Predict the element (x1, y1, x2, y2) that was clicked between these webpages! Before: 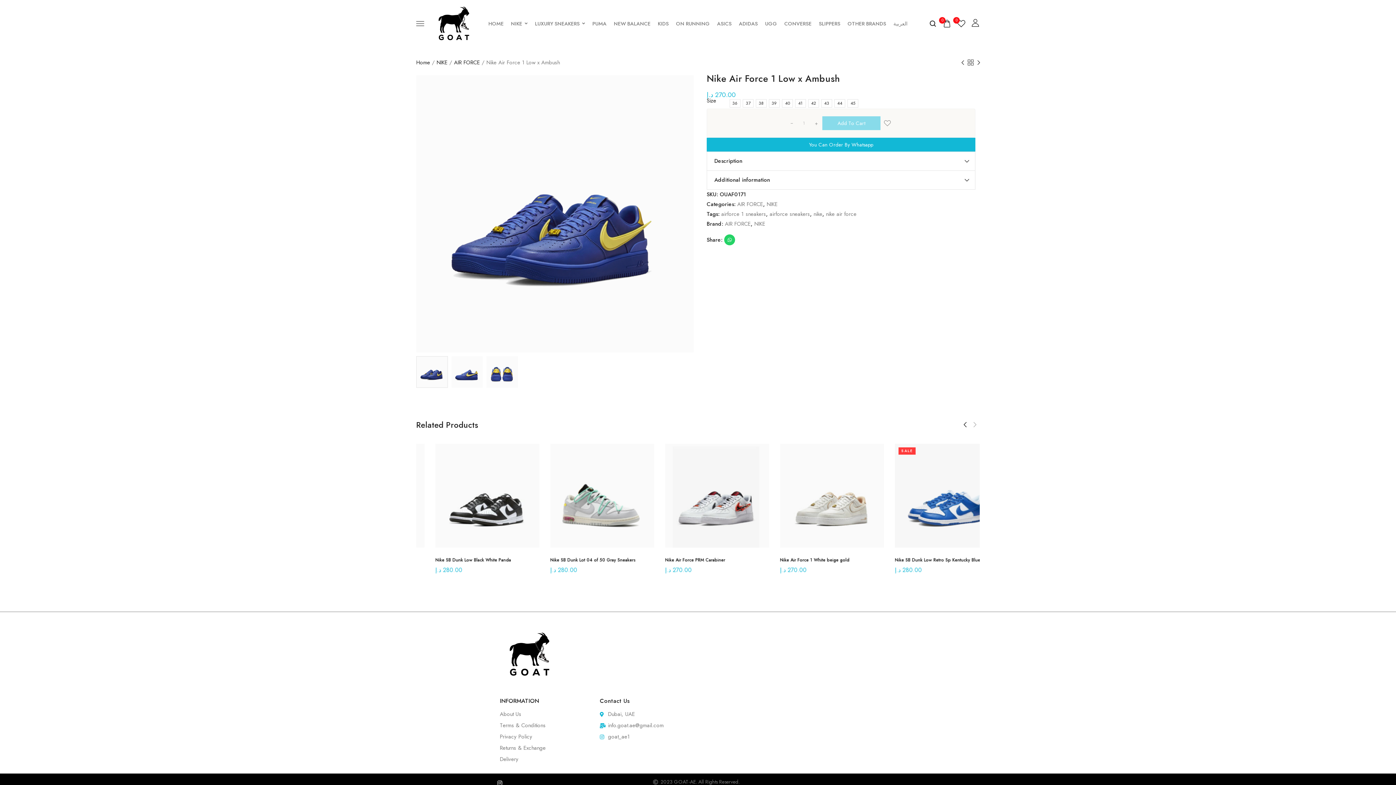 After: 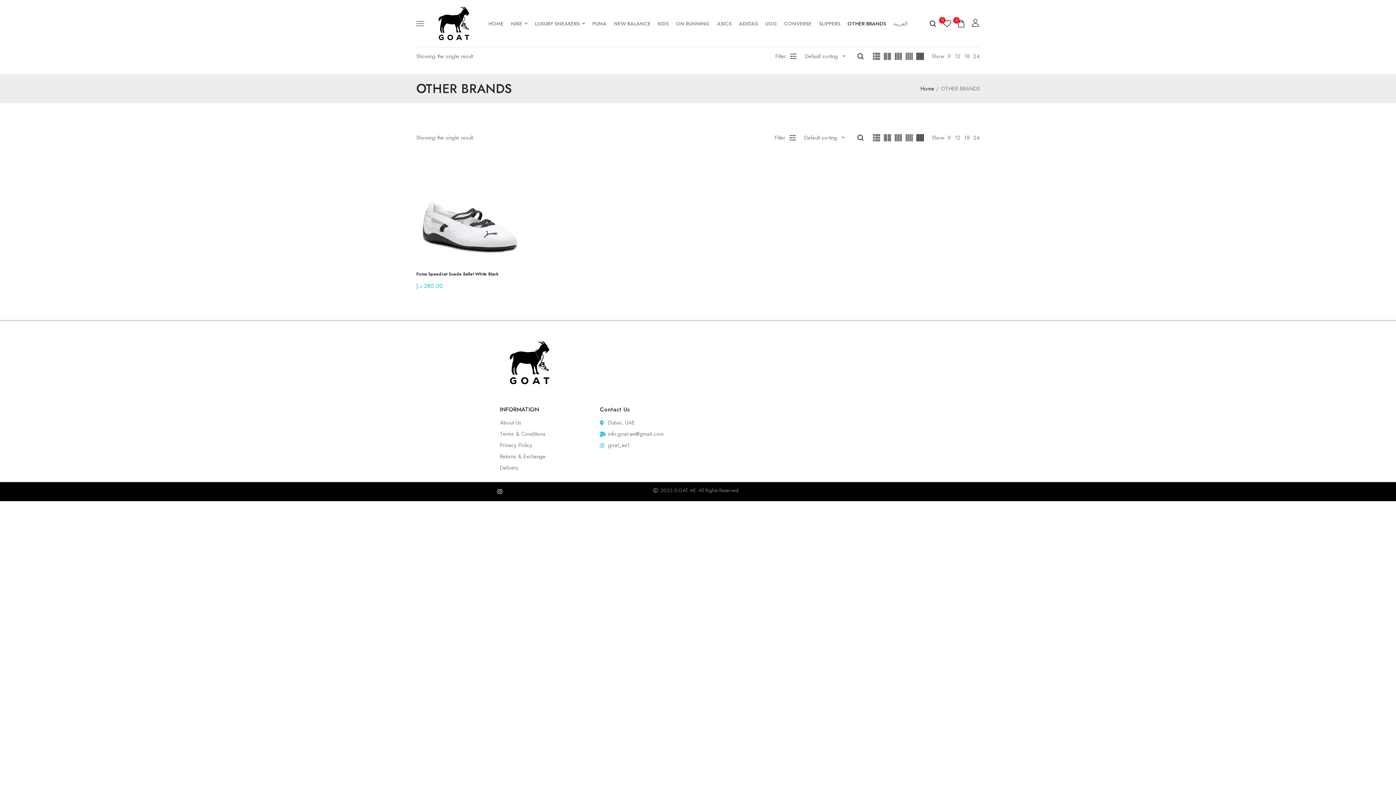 Action: label: OTHER BRANDS bbox: (847, 20, 886, 26)